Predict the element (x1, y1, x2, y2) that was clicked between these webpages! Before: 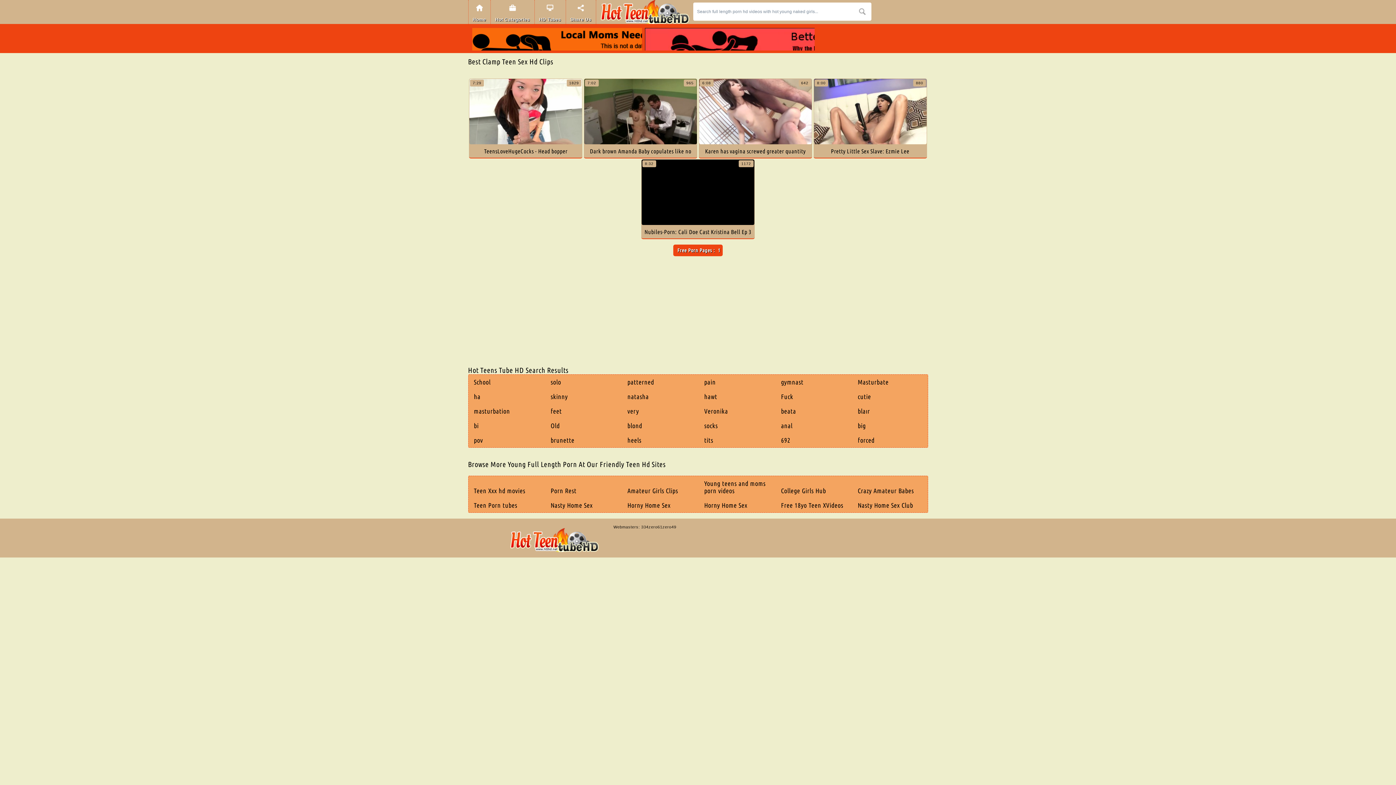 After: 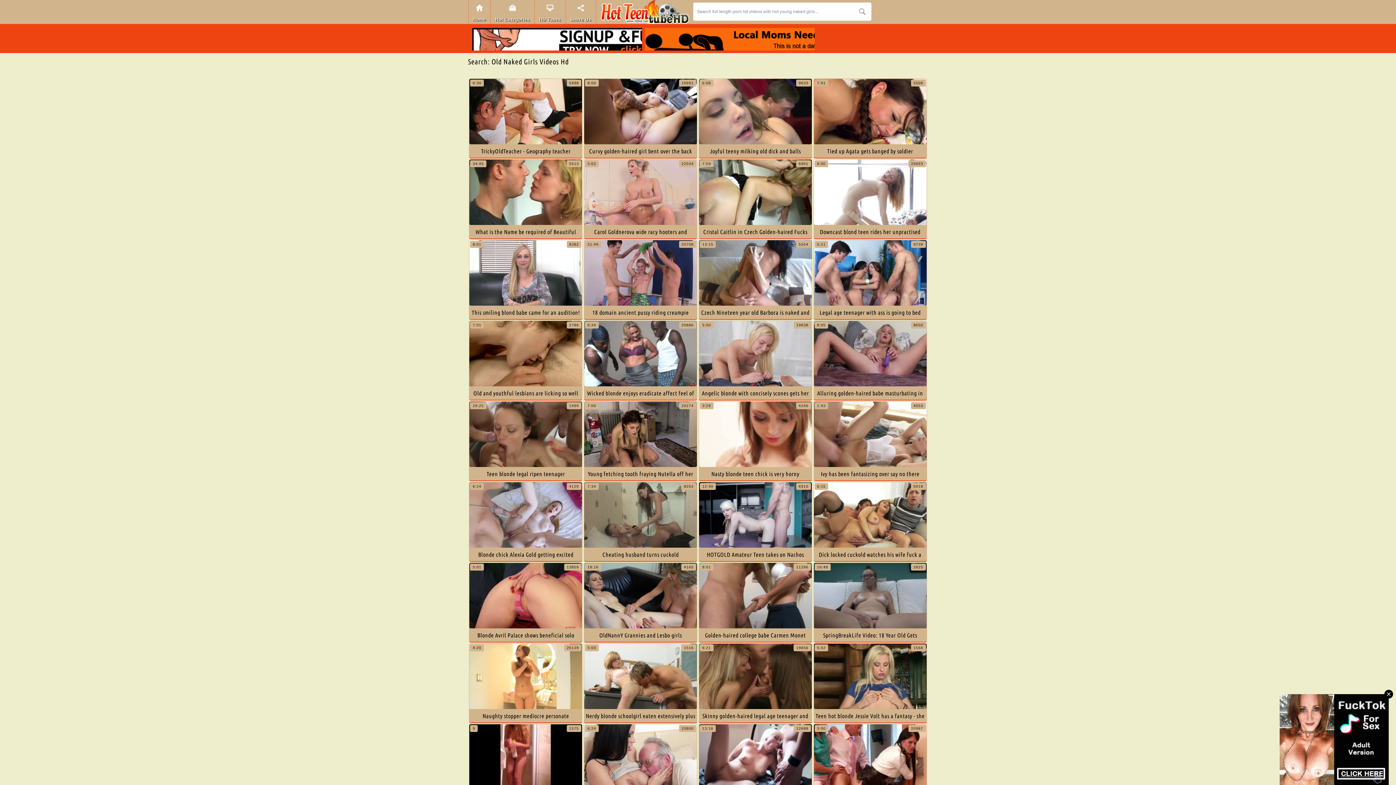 Action: bbox: (545, 418, 620, 433) label: Old